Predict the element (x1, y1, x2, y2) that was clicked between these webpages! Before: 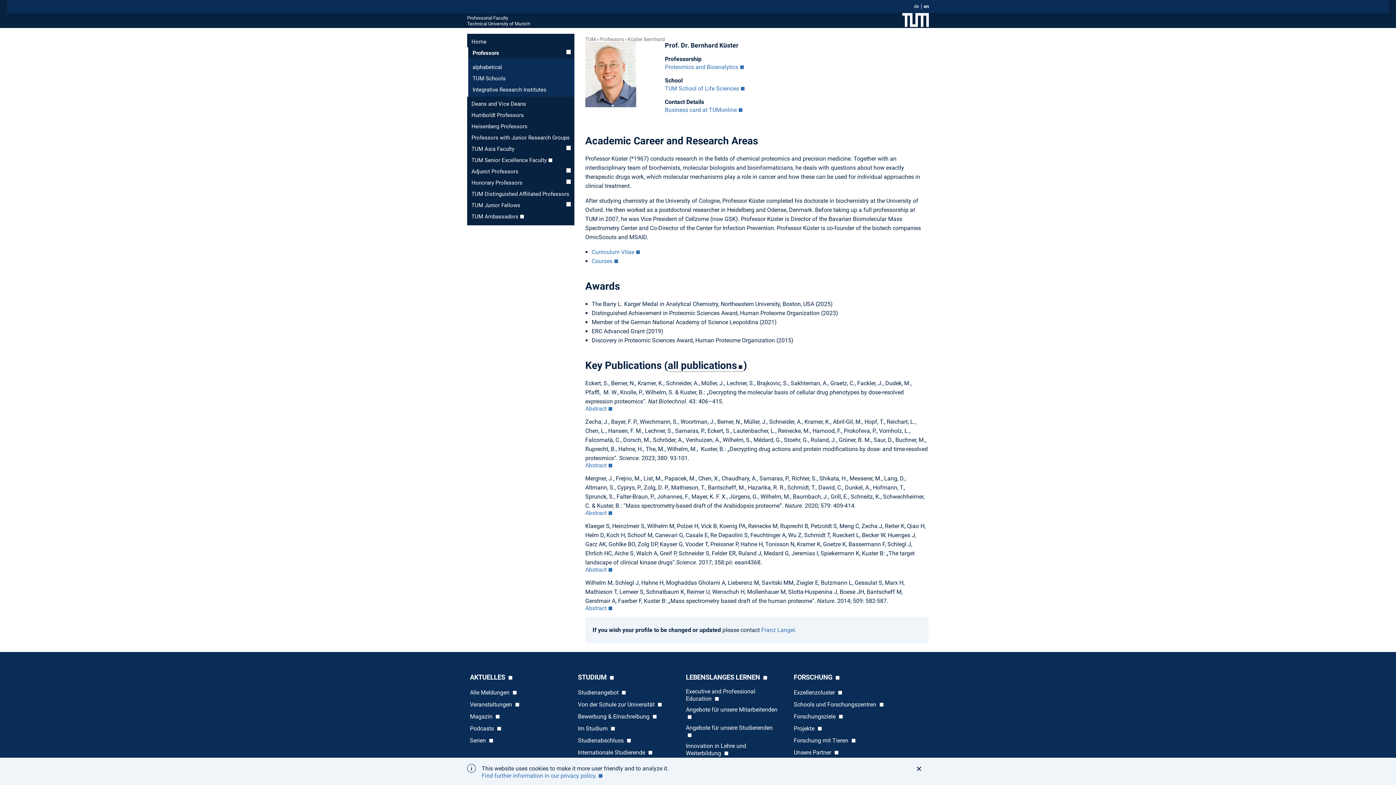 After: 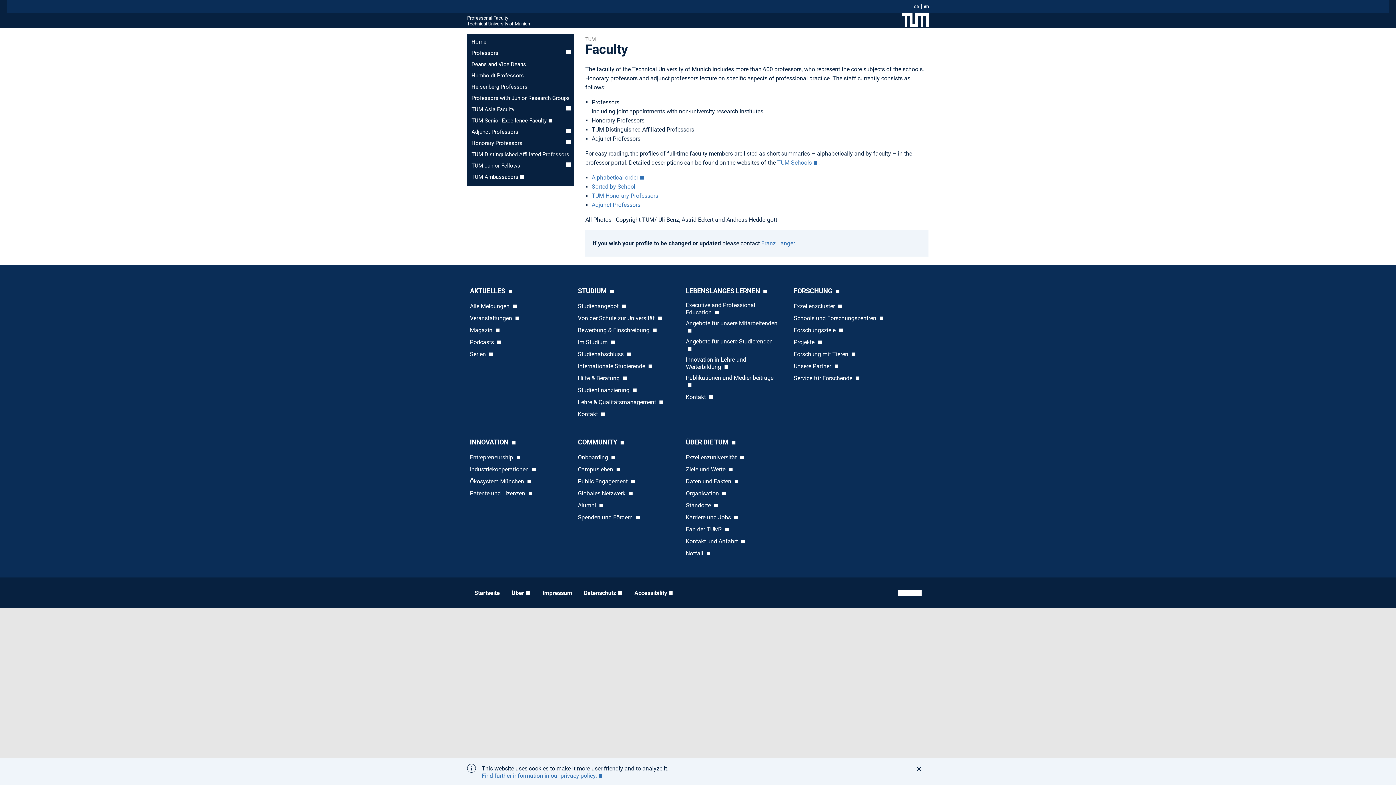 Action: bbox: (585, 36, 595, 41) label: TUM